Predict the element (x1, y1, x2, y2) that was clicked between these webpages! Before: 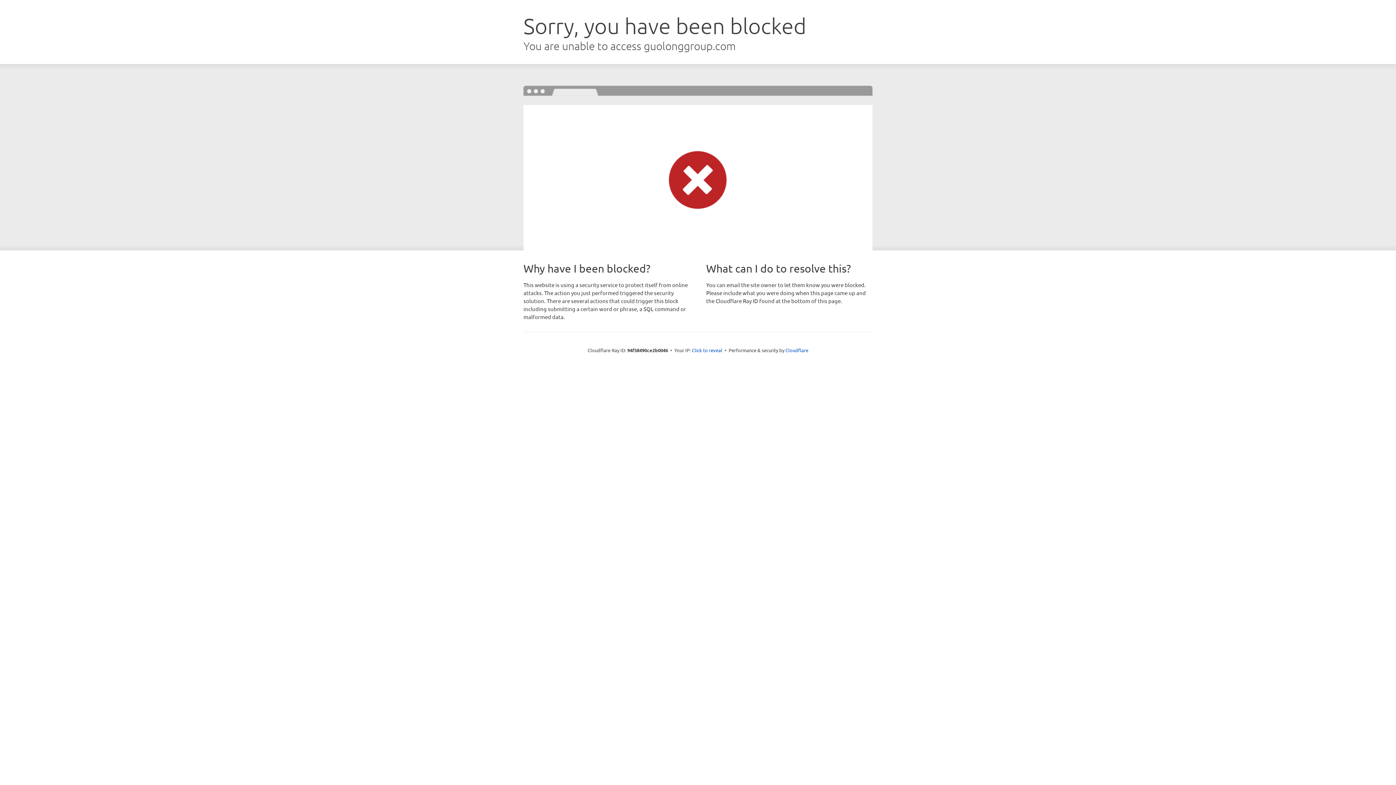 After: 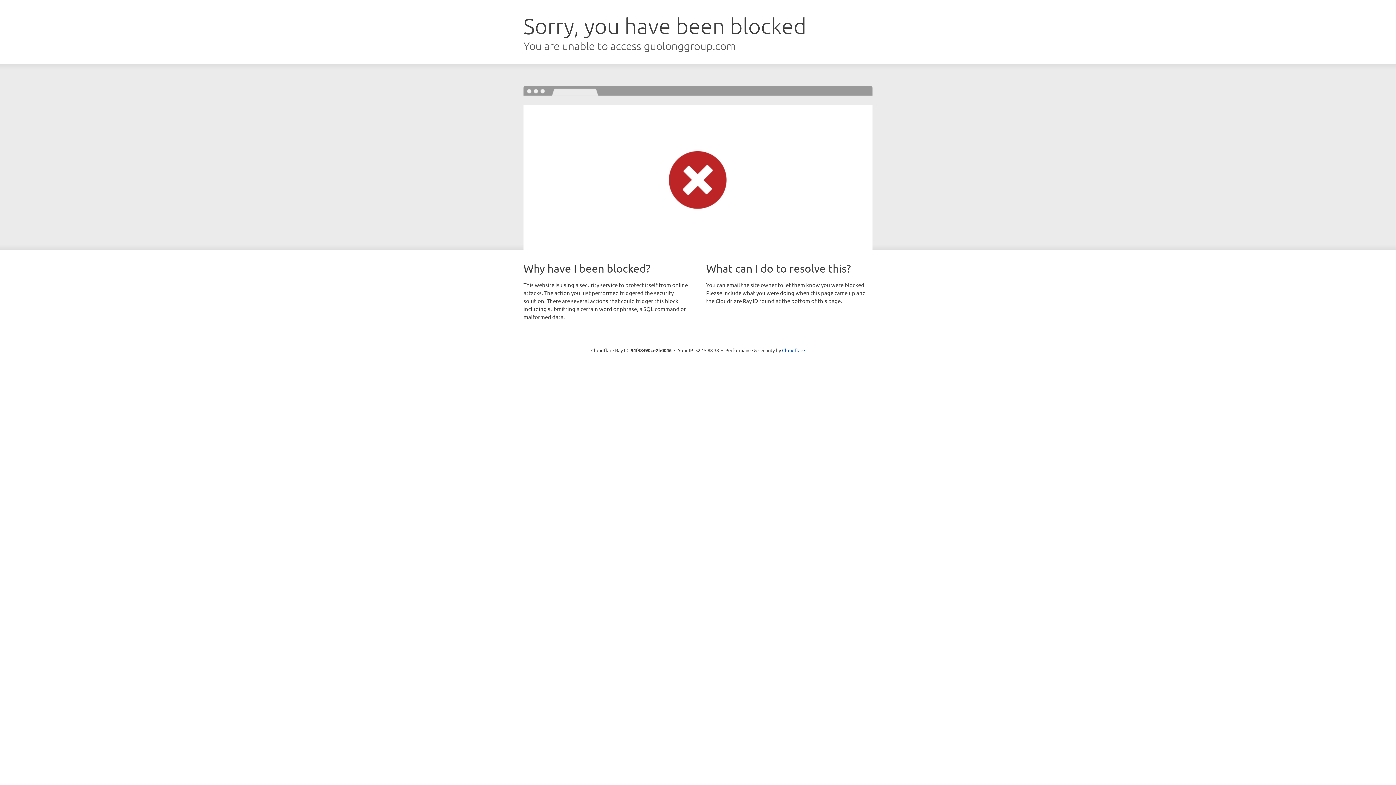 Action: bbox: (692, 346, 722, 353) label: Click to reveal